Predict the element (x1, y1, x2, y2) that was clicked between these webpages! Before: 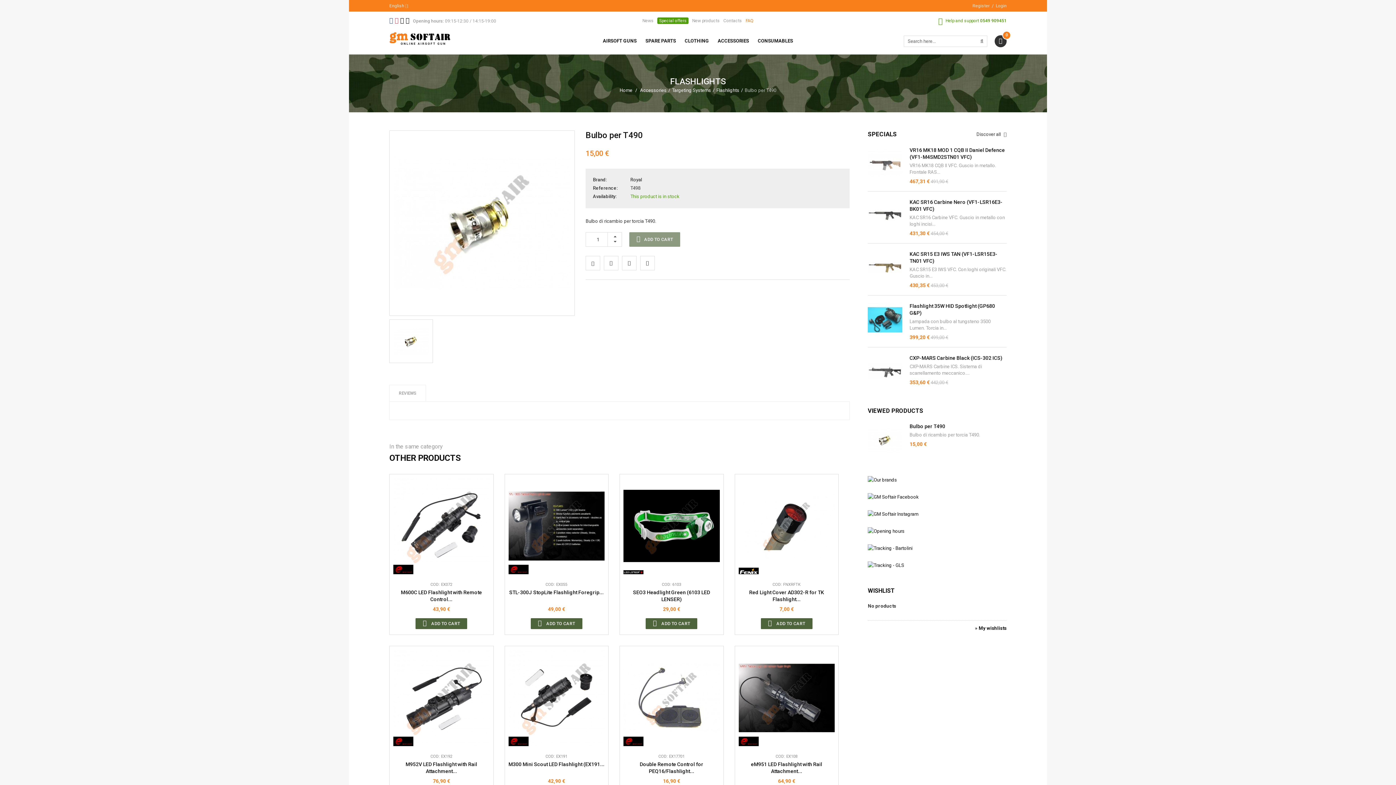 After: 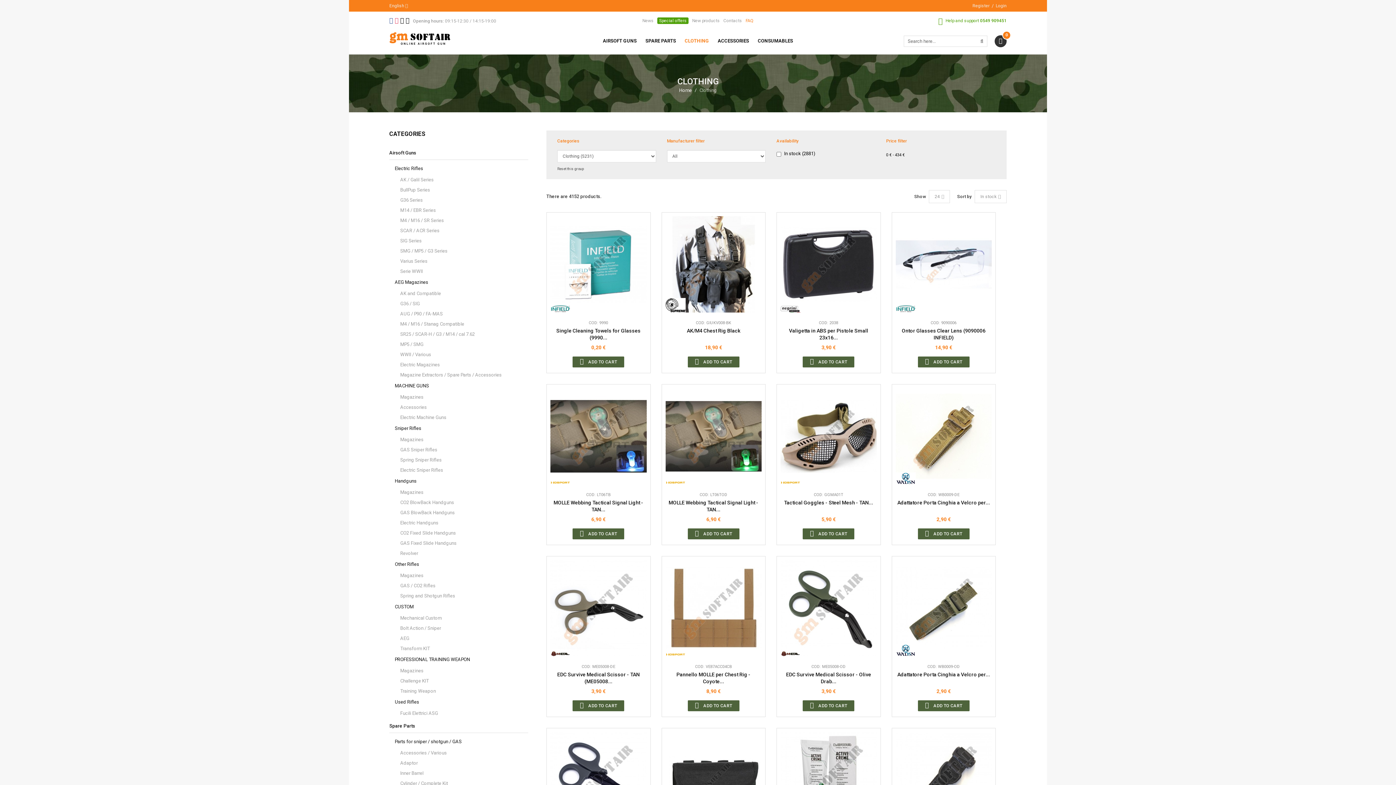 Action: label: CLOTHING bbox: (680, 28, 713, 53)